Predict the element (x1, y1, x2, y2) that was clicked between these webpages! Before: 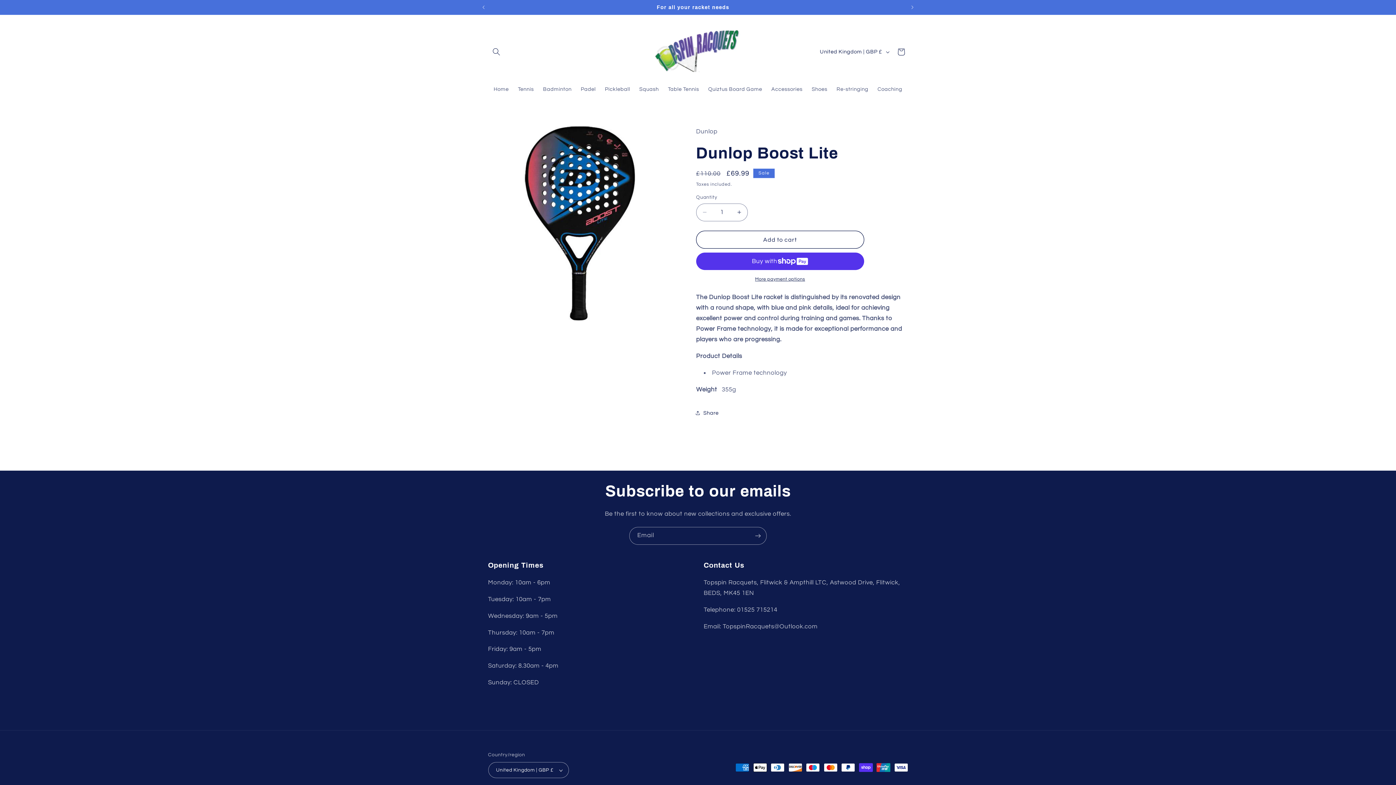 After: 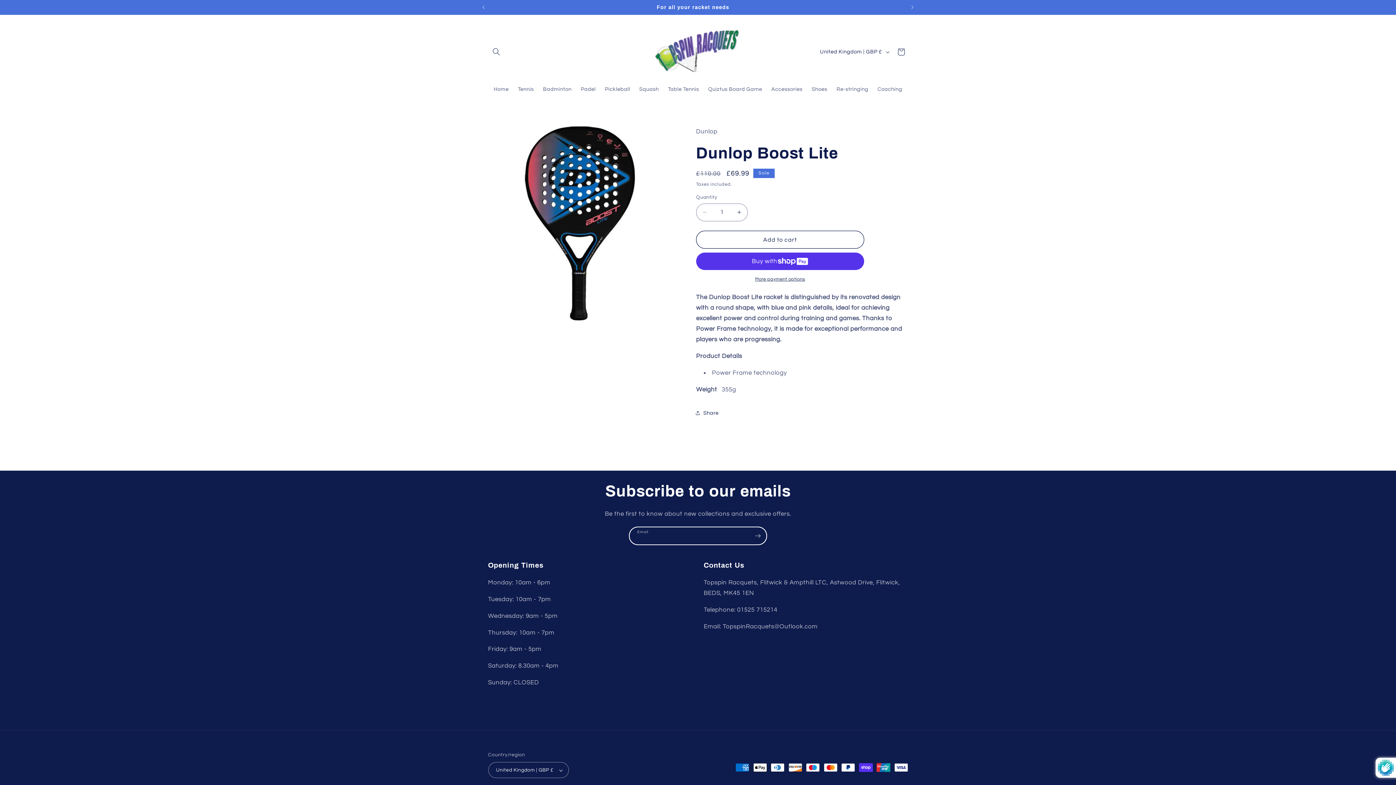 Action: label: Subscribe bbox: (749, 527, 766, 545)